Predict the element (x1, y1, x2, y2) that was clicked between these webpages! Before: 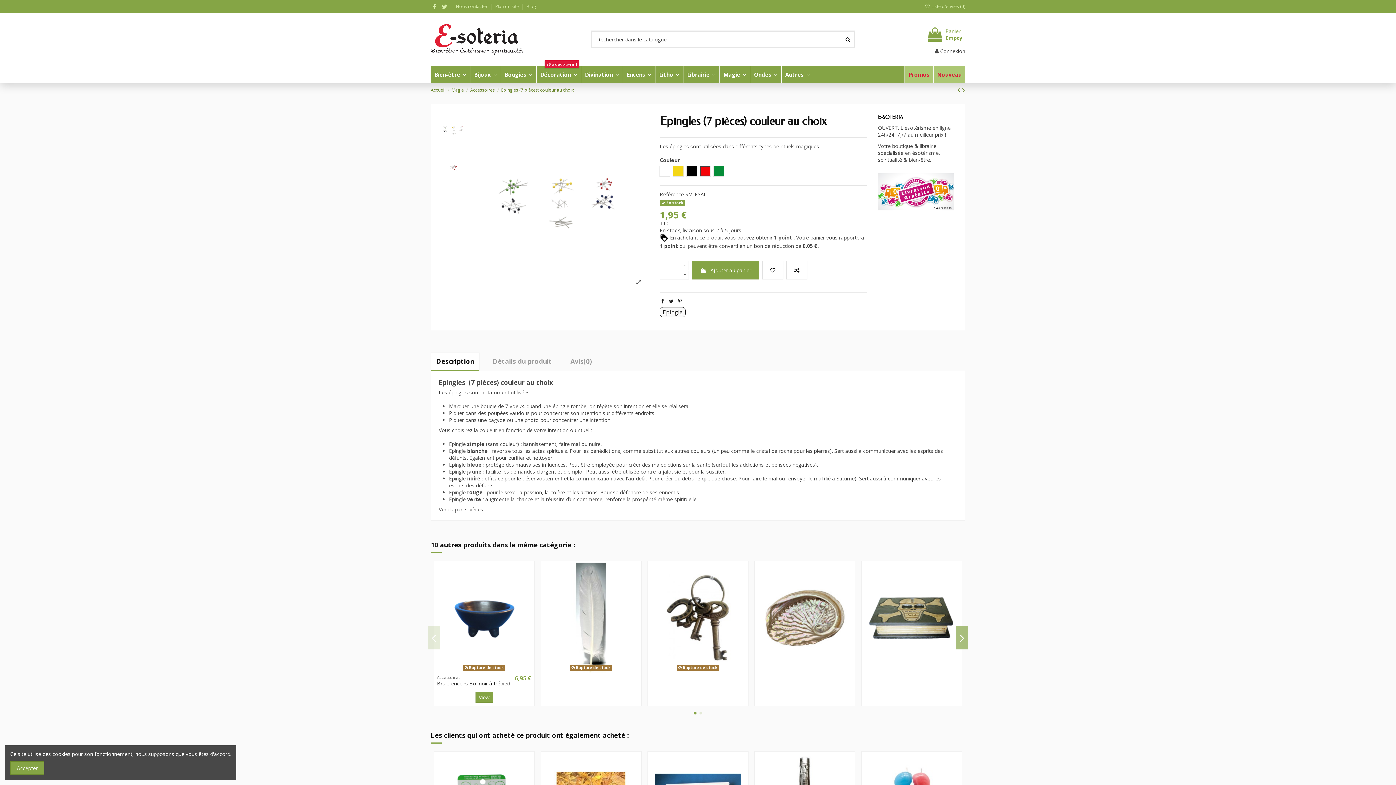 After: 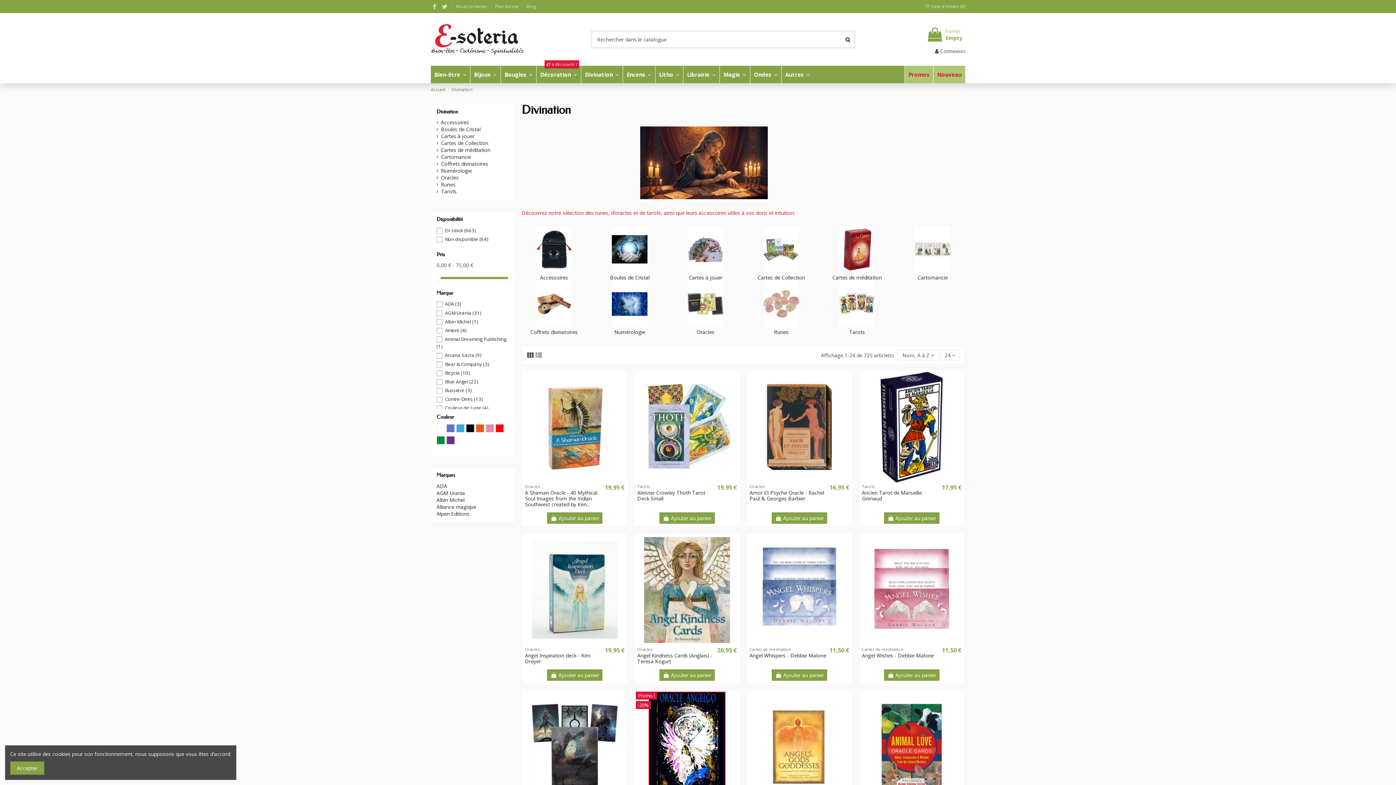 Action: bbox: (581, 65, 622, 83) label: Divination 